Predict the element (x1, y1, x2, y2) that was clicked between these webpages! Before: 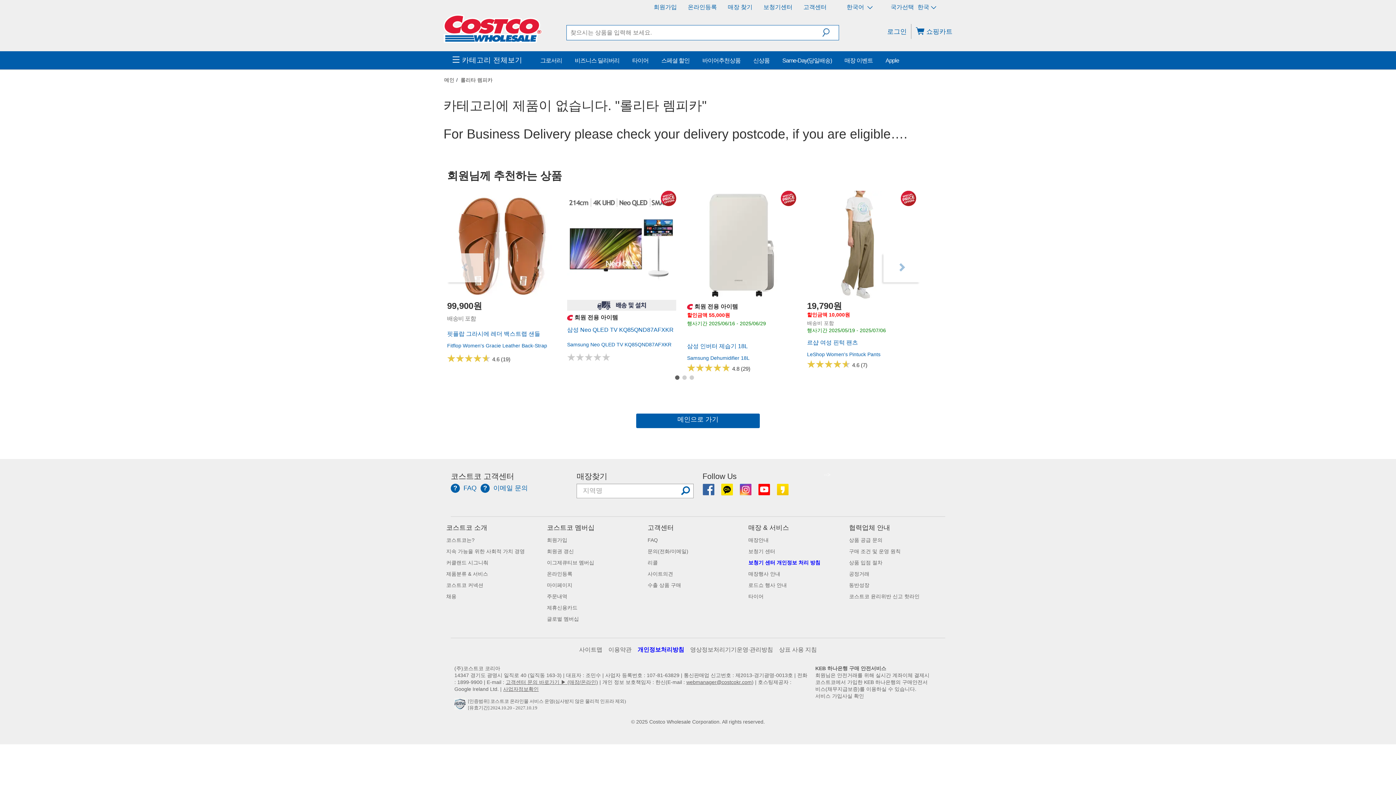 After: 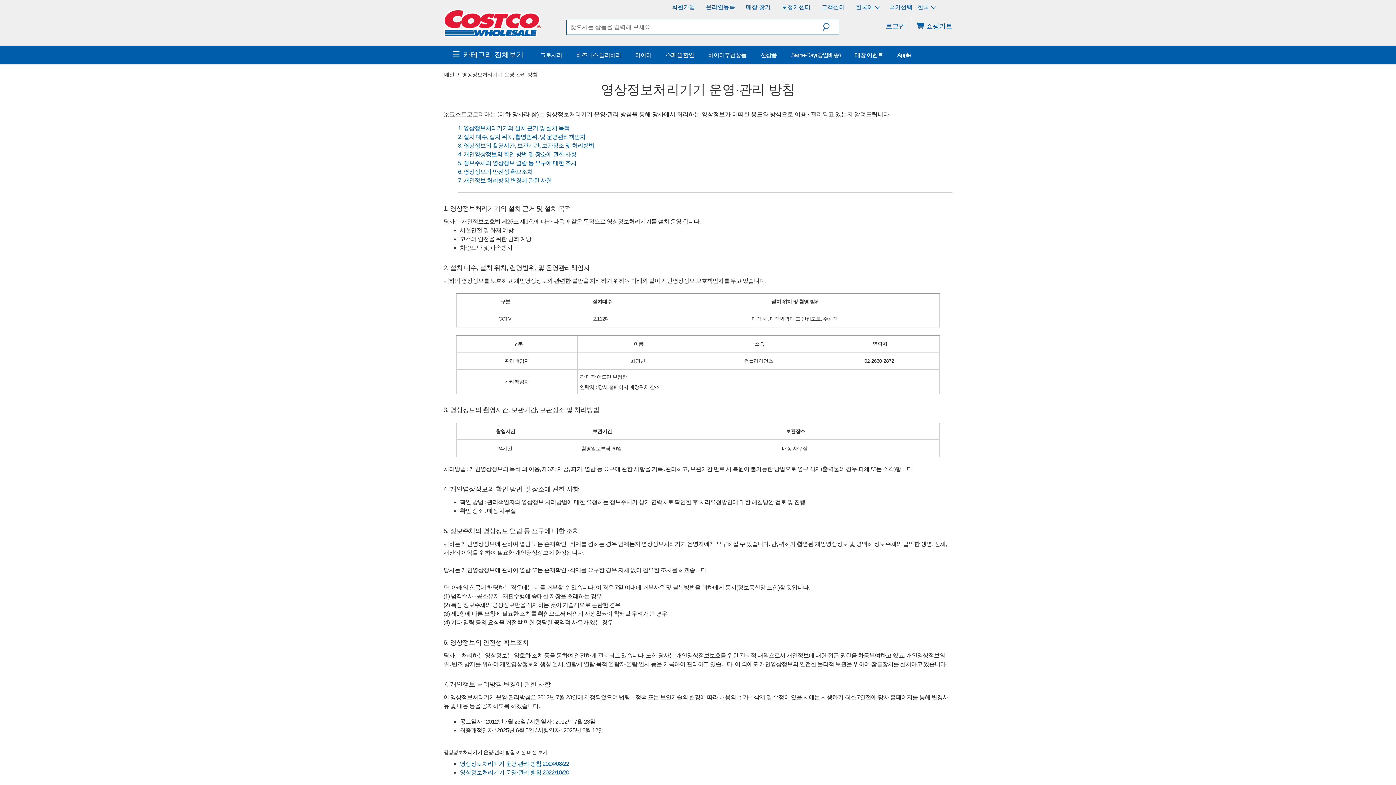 Action: label: 영상정보처리기기운영·관리방침 bbox: (690, 388, 773, 394)